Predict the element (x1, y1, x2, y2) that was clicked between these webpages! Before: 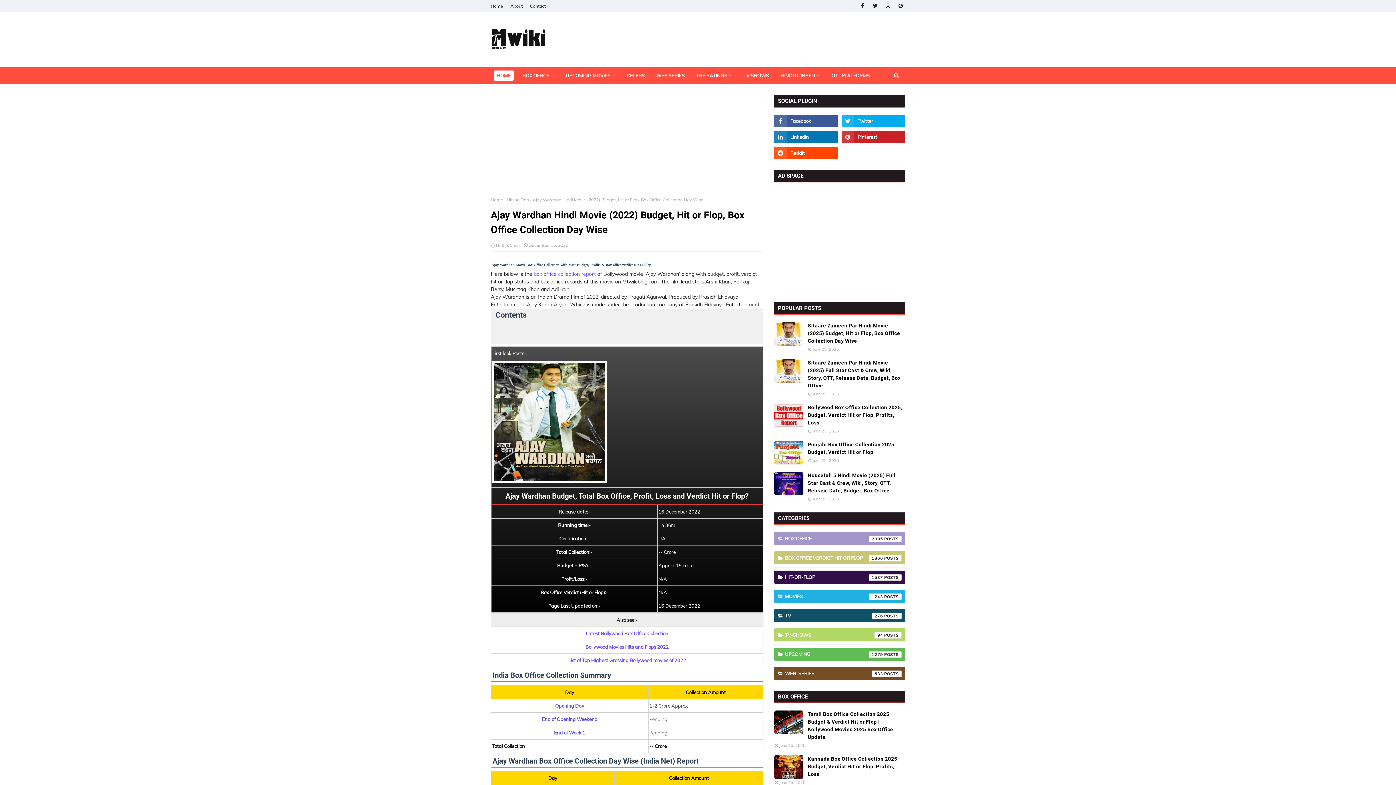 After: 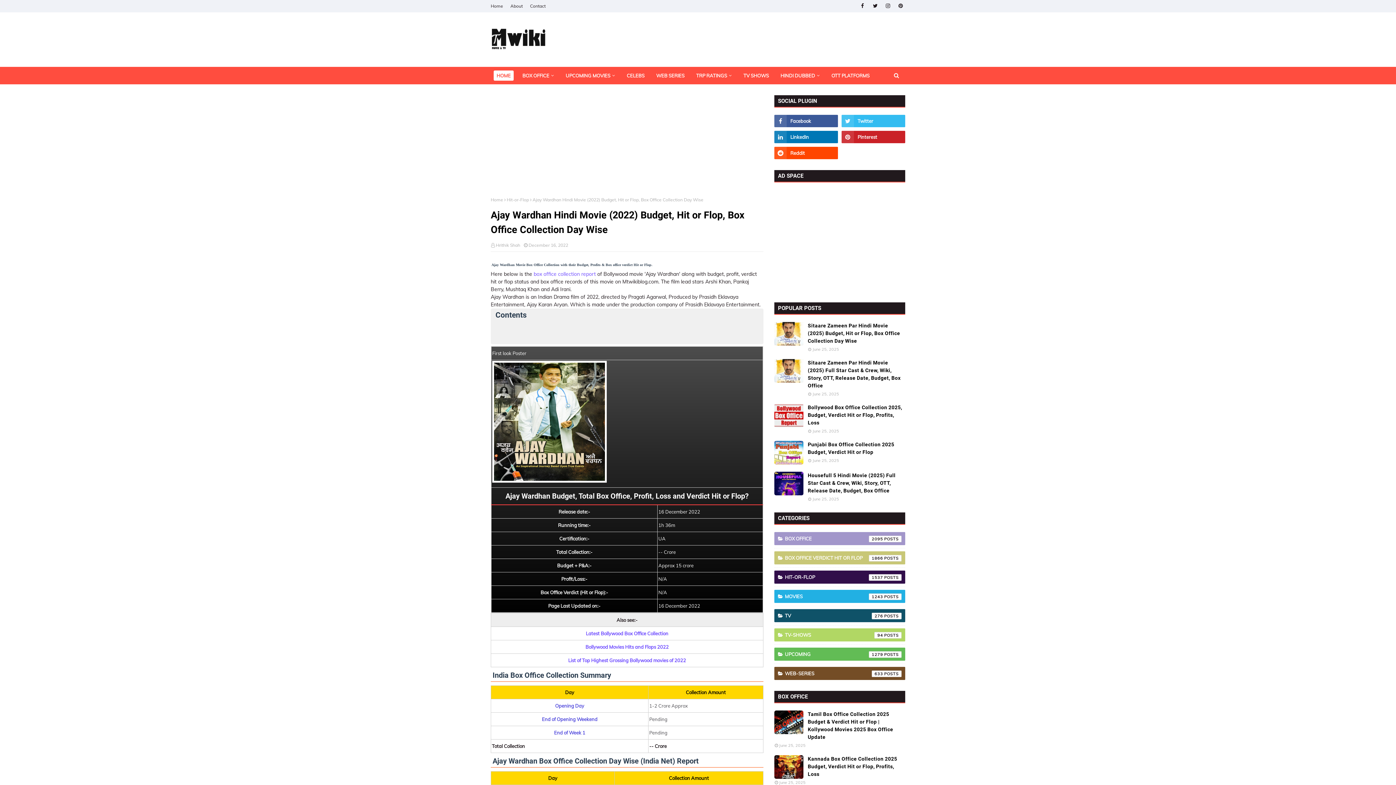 Action: bbox: (841, 114, 905, 127)